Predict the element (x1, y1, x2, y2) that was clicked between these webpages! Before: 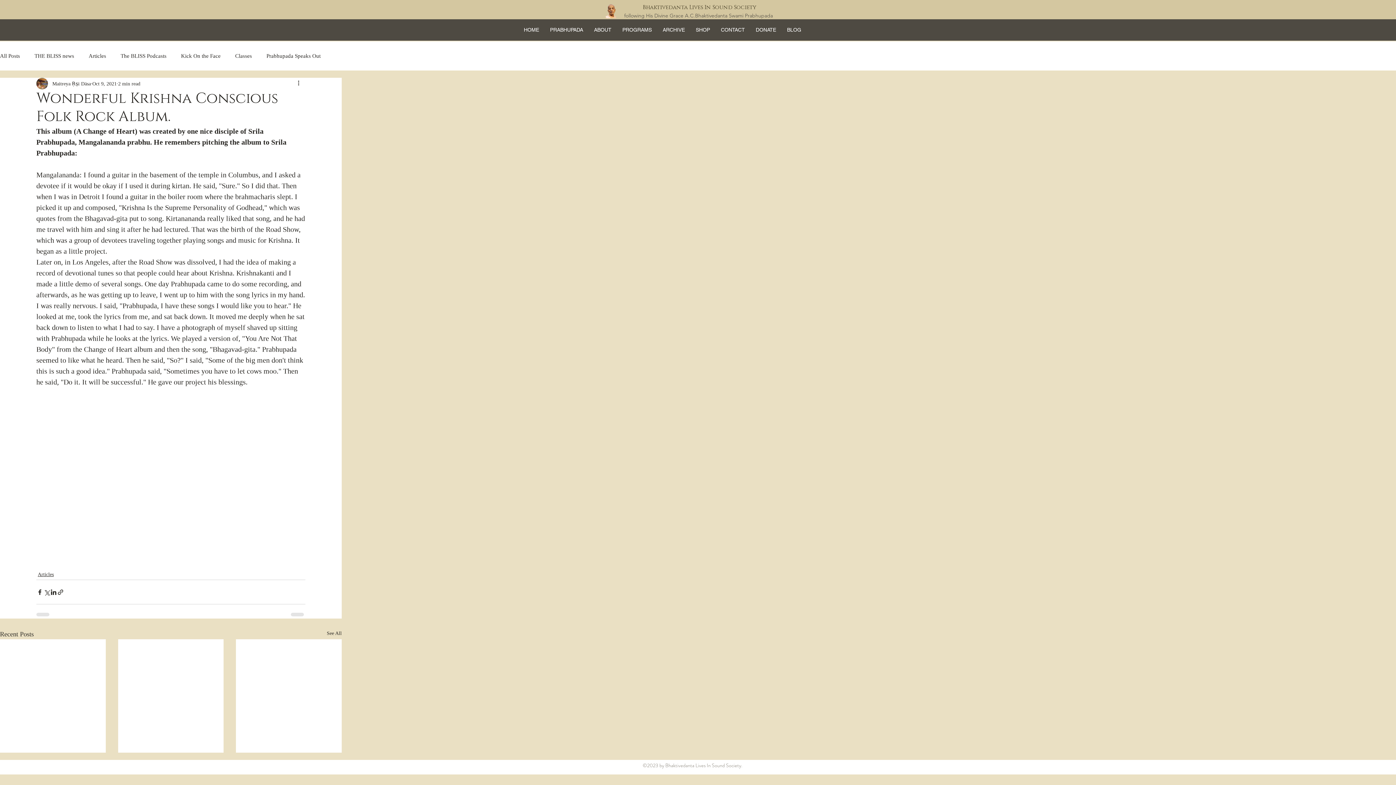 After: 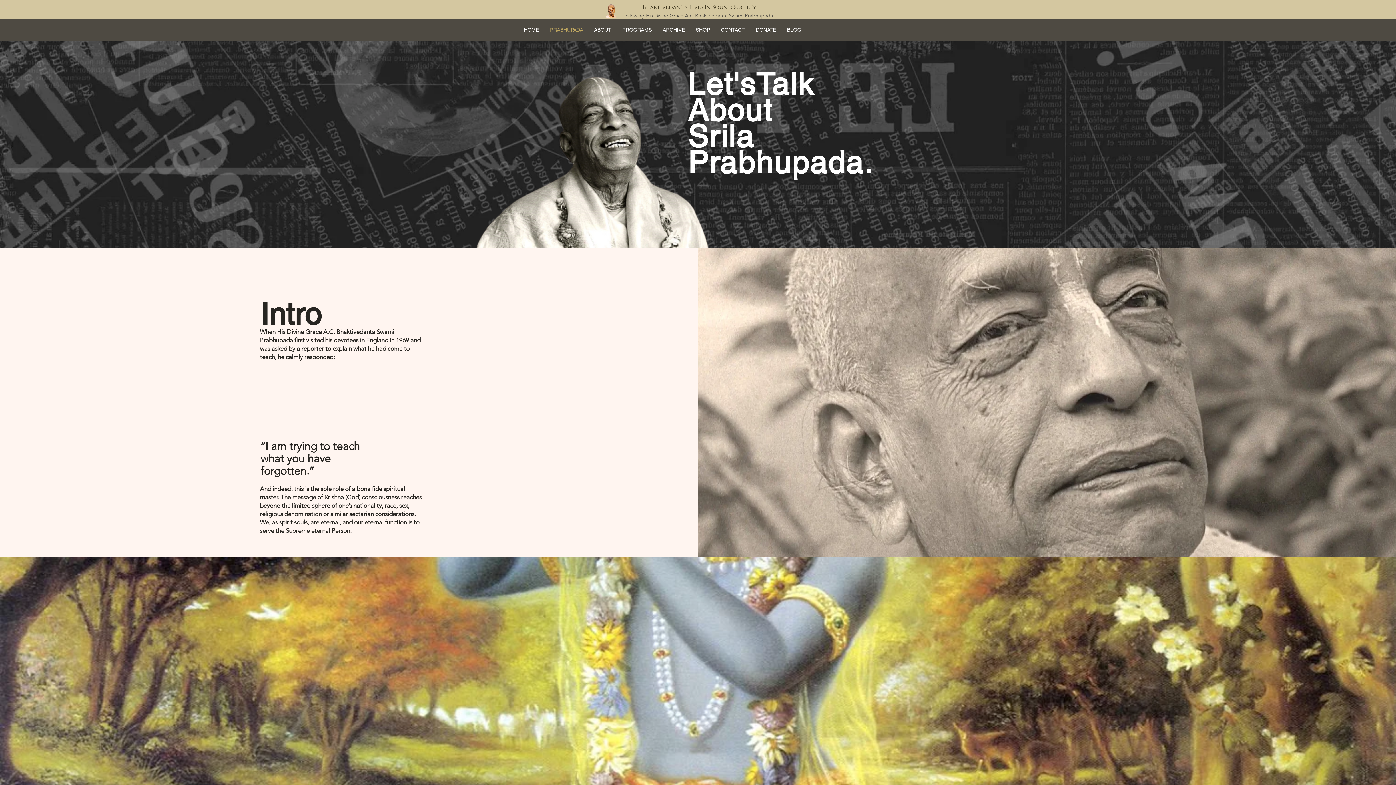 Action: label: PRABHUPADA bbox: (544, 22, 588, 37)